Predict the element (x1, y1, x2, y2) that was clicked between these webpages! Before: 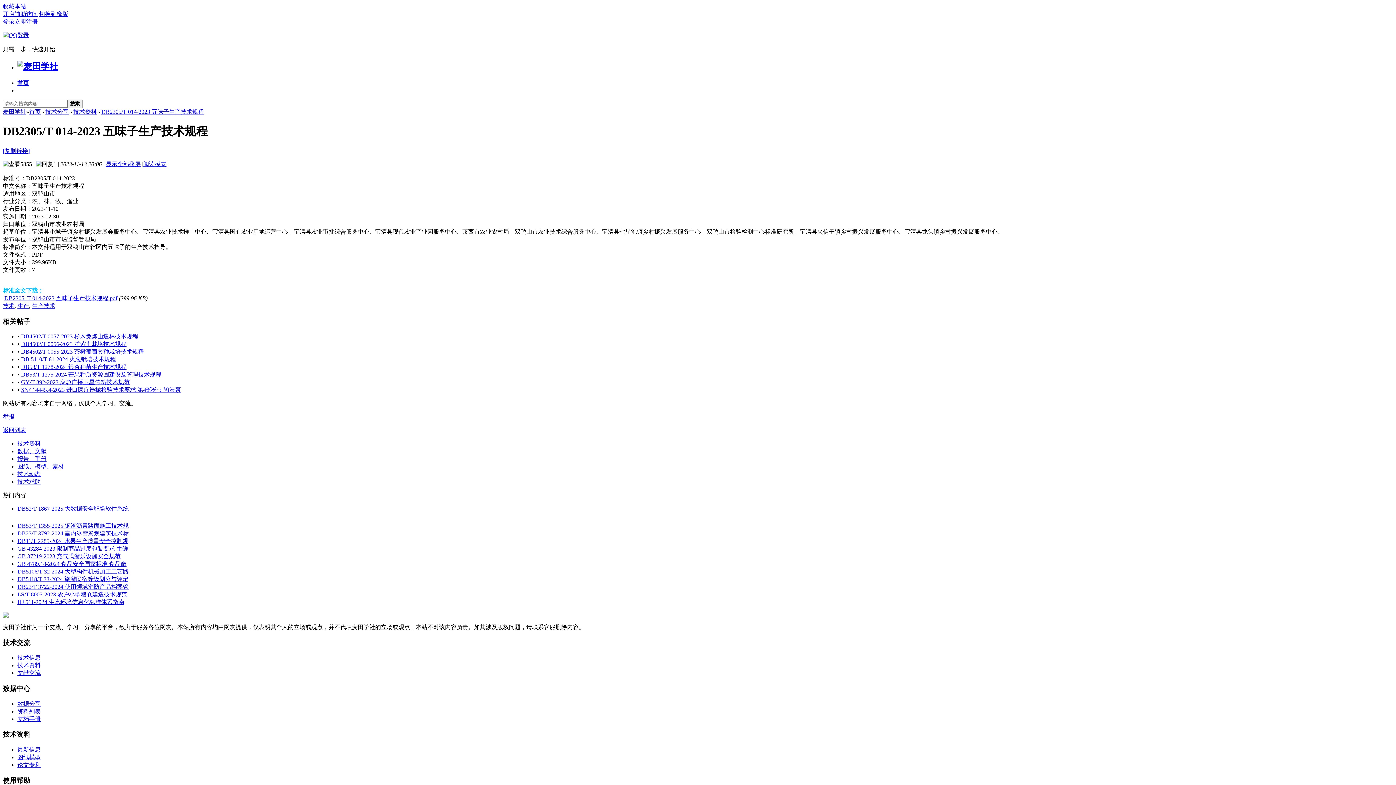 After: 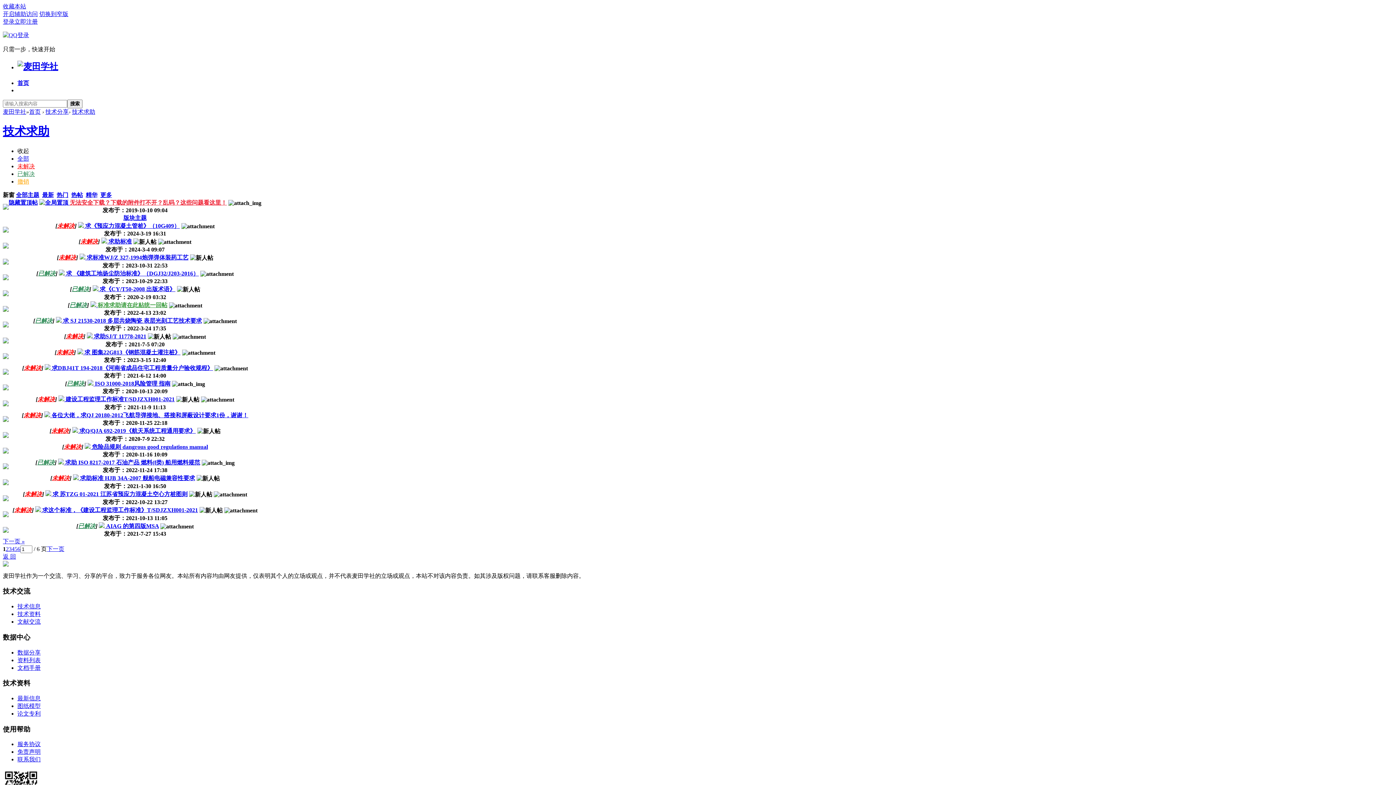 Action: bbox: (17, 478, 40, 485) label: 技术求助